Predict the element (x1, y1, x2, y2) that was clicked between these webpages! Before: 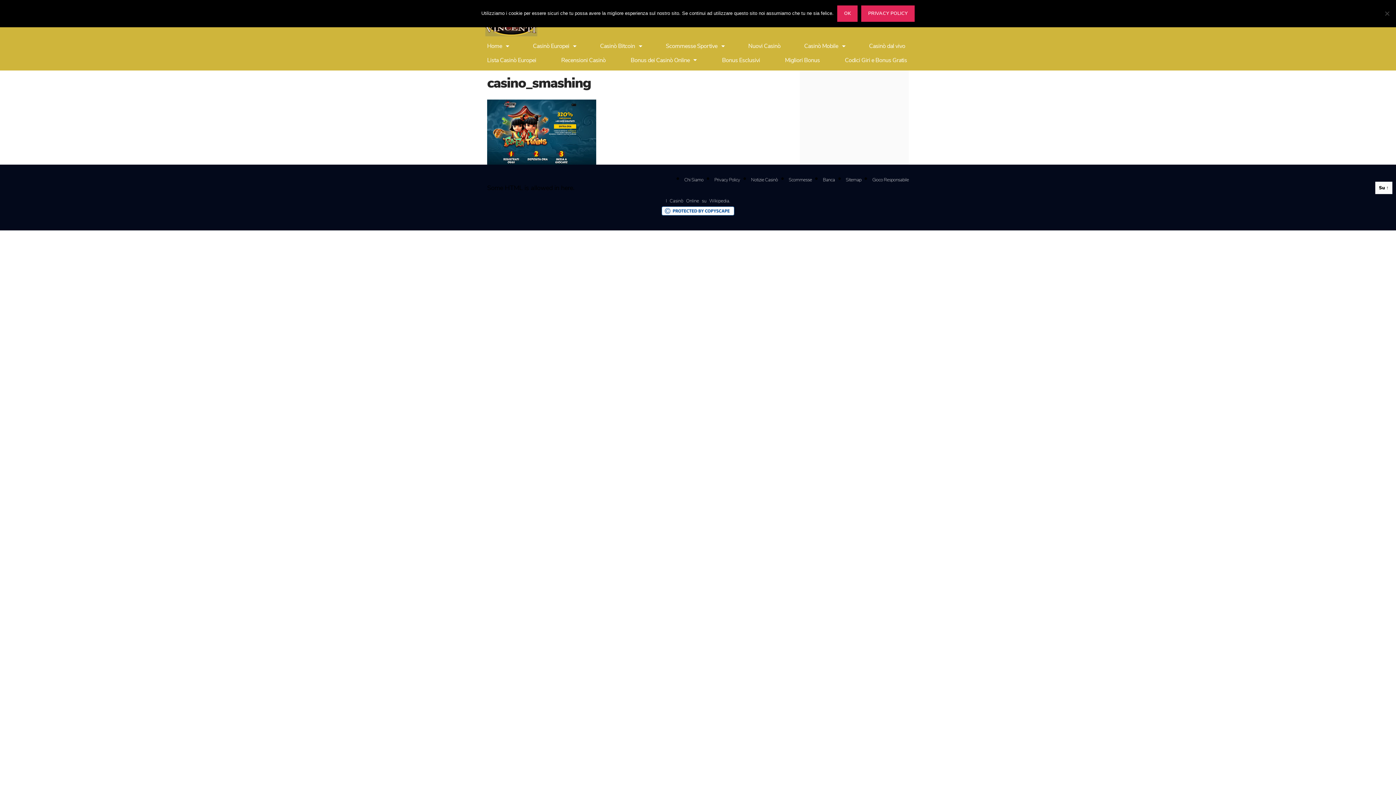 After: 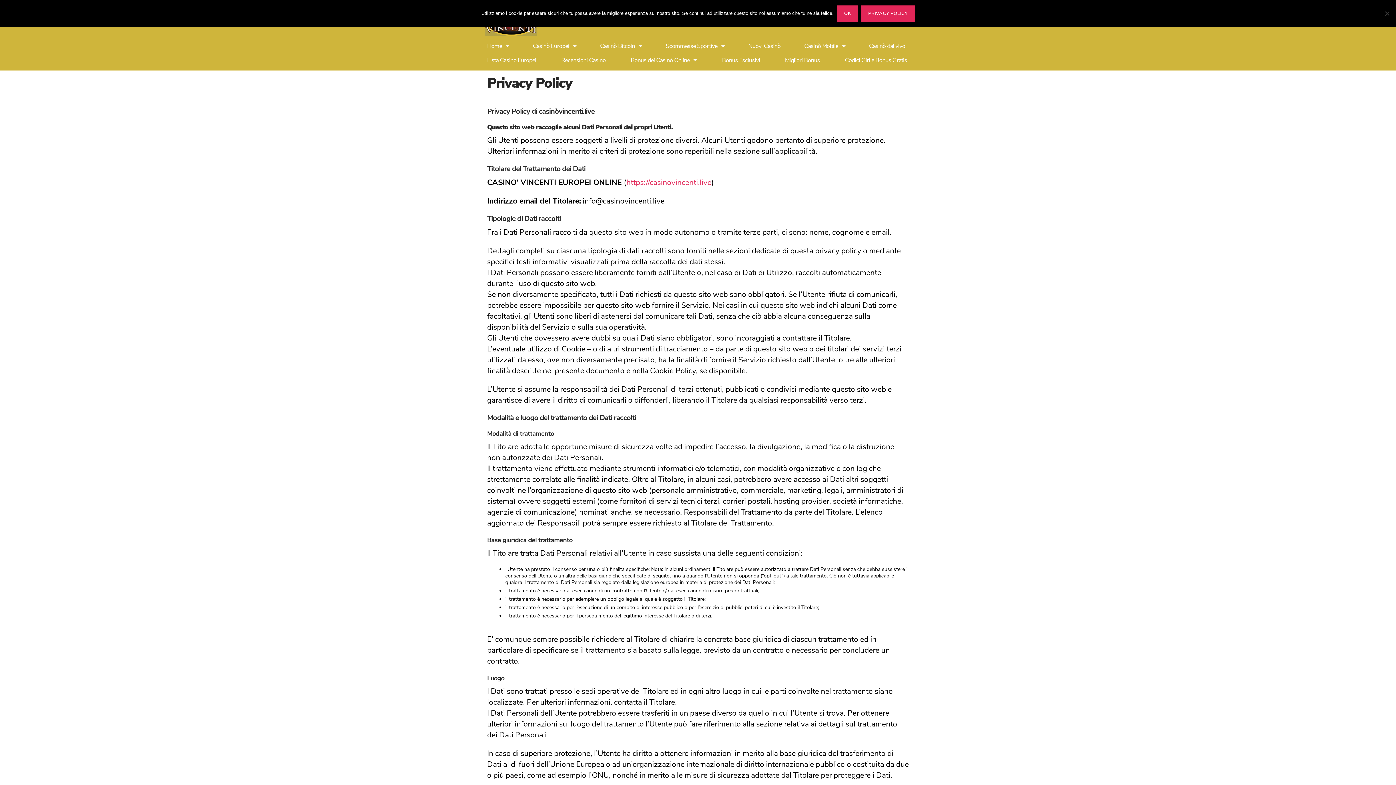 Action: label: Privacy Policy bbox: (714, 176, 740, 183)